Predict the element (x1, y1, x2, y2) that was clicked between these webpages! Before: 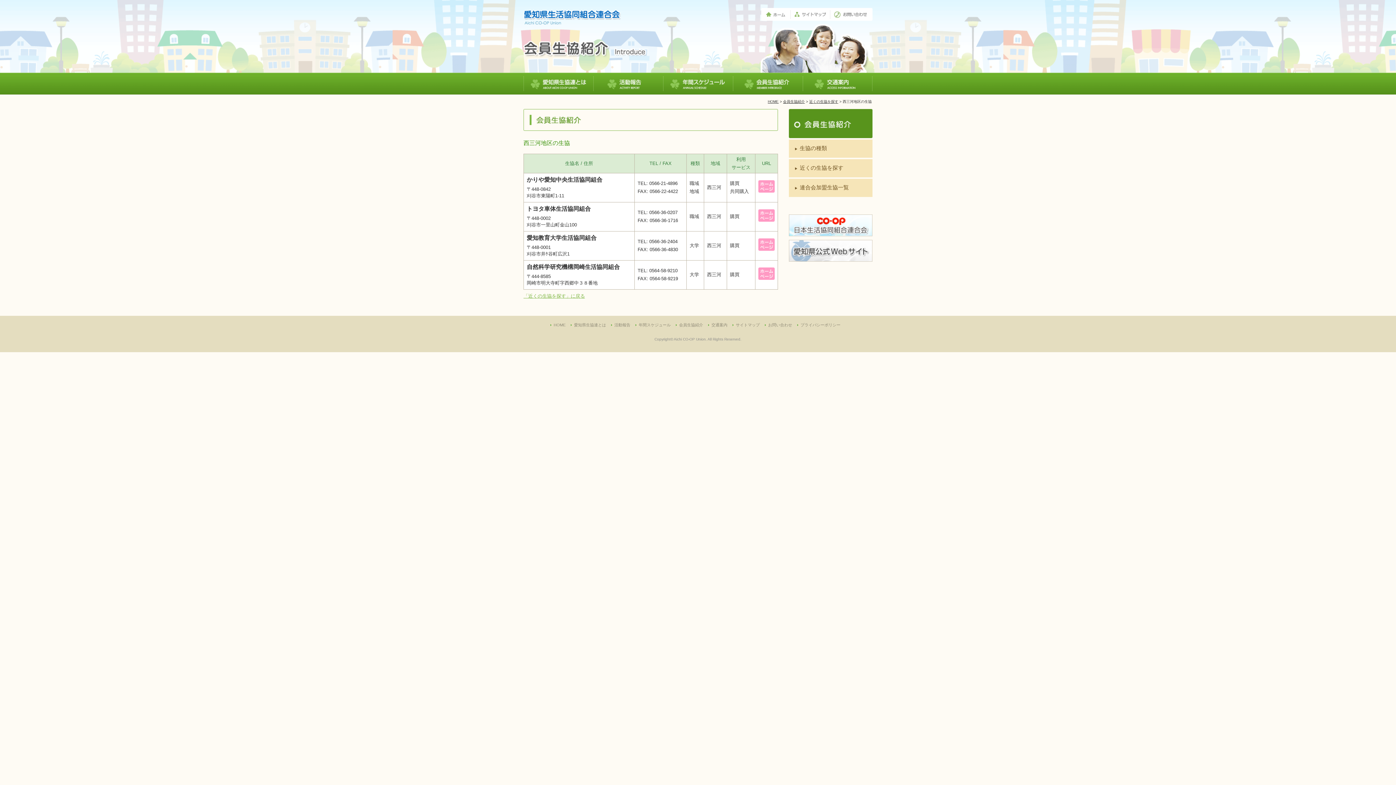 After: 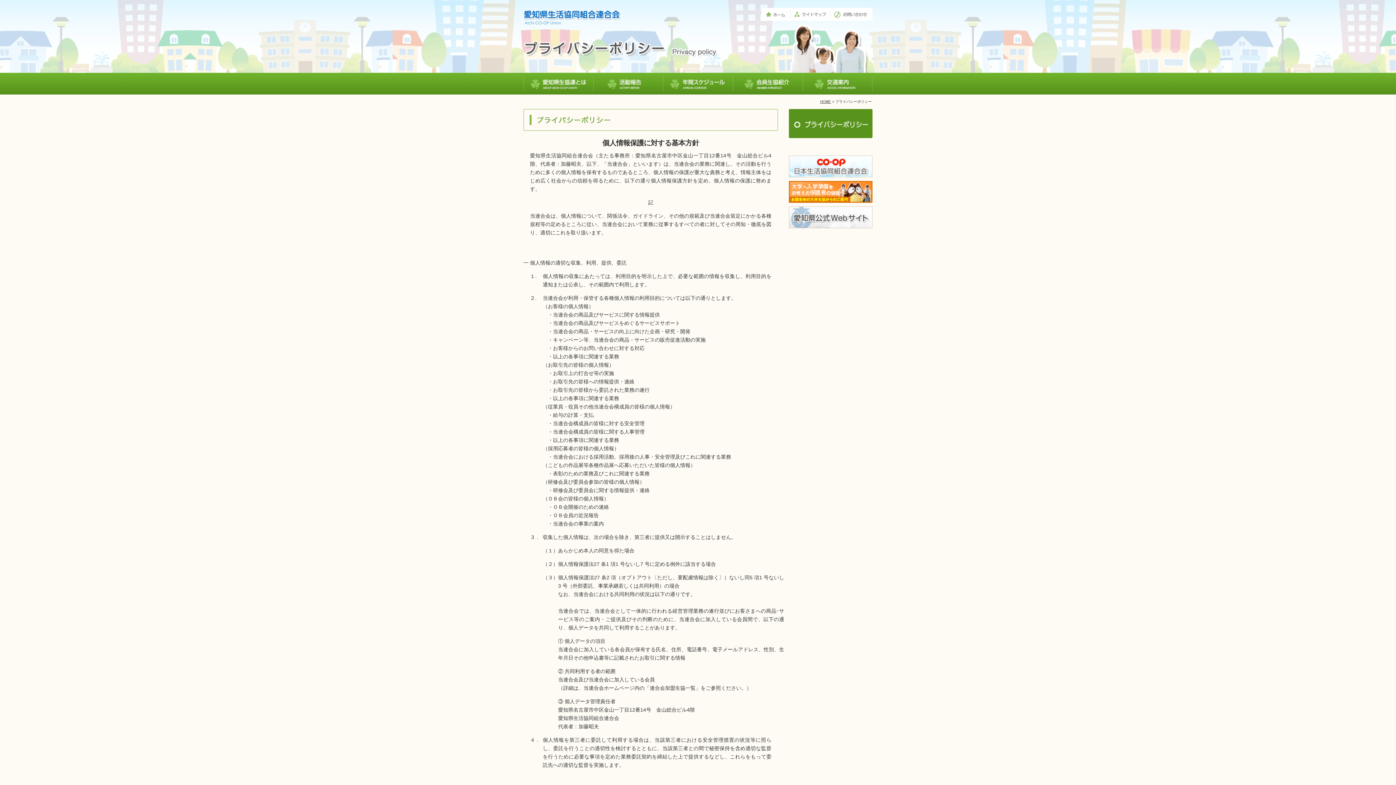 Action: label: プライバシーポリシー bbox: (797, 322, 840, 327)